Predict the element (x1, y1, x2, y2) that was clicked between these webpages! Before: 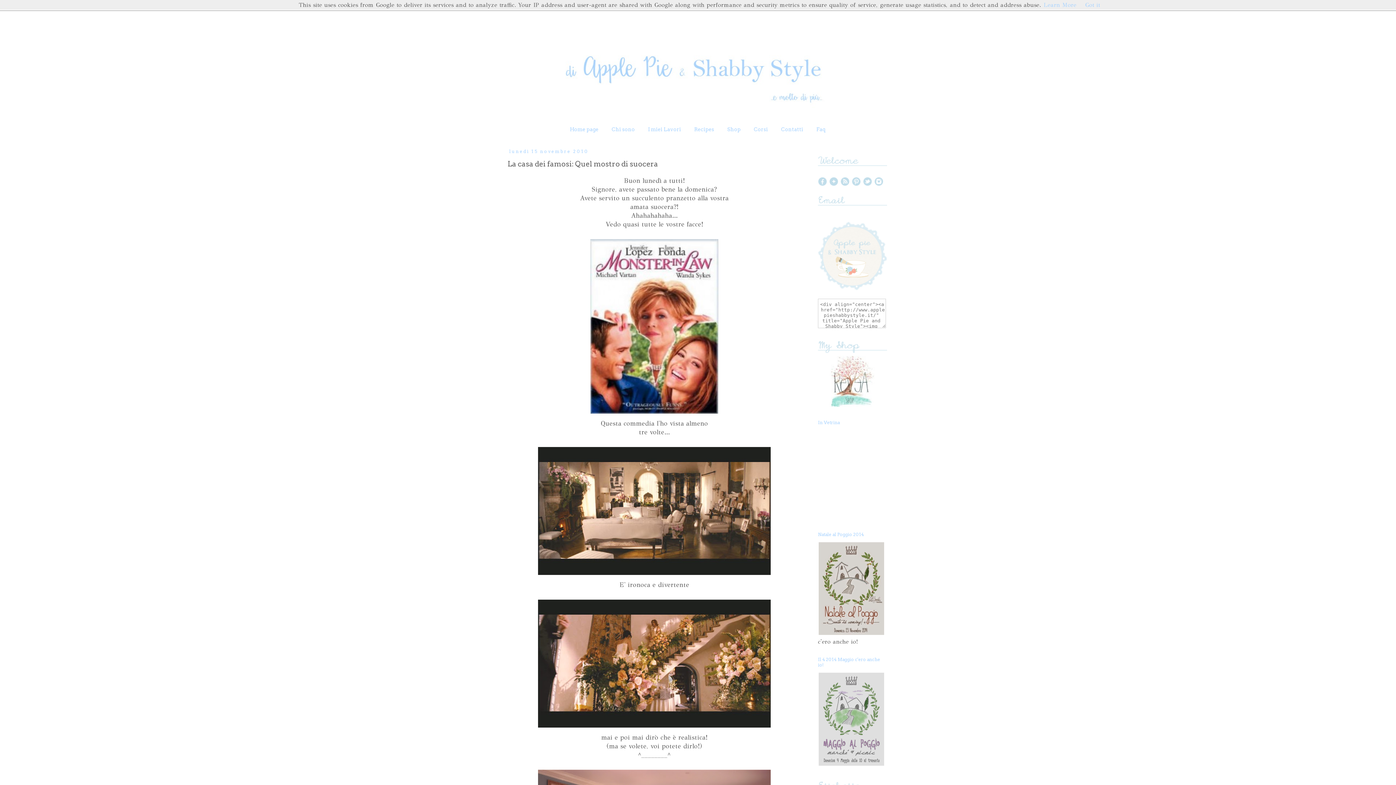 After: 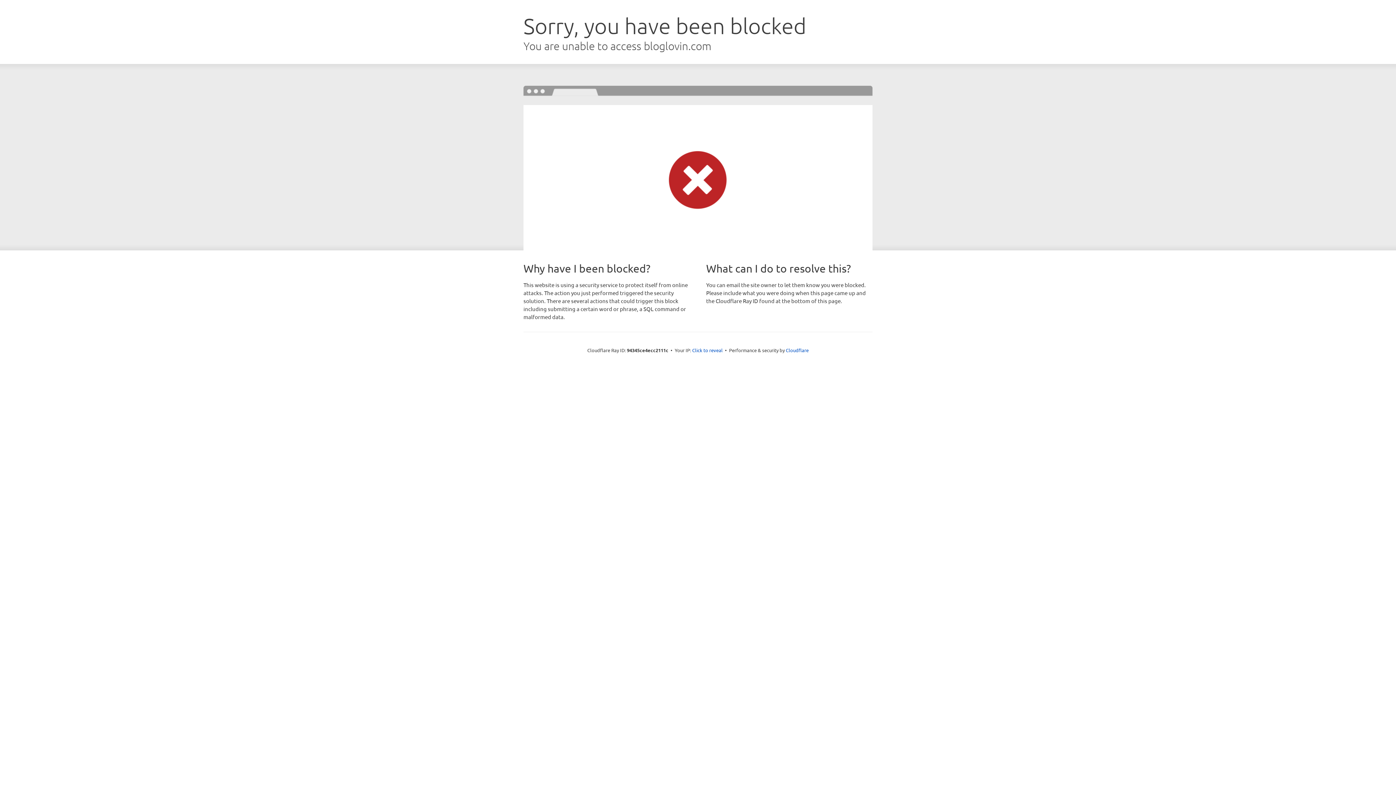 Action: bbox: (829, 180, 838, 187)